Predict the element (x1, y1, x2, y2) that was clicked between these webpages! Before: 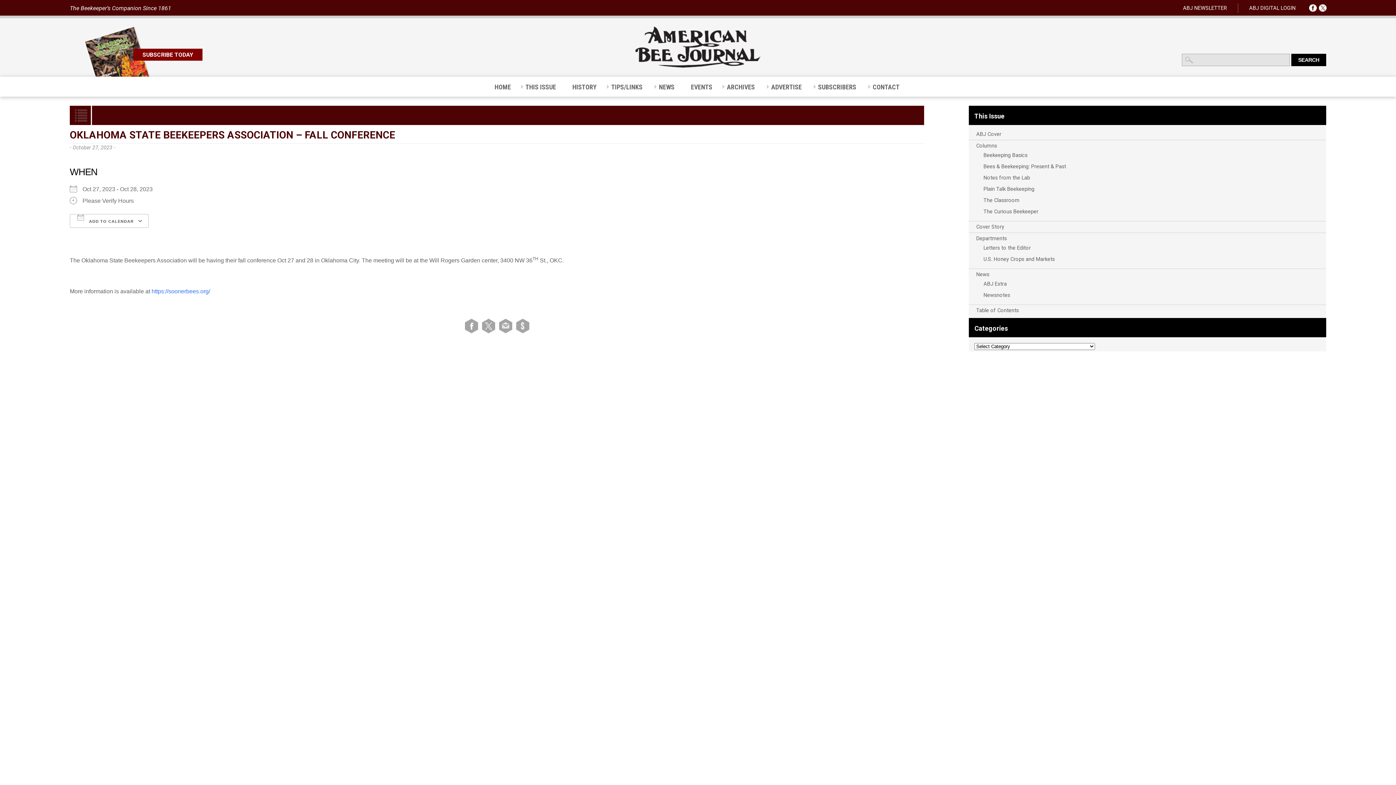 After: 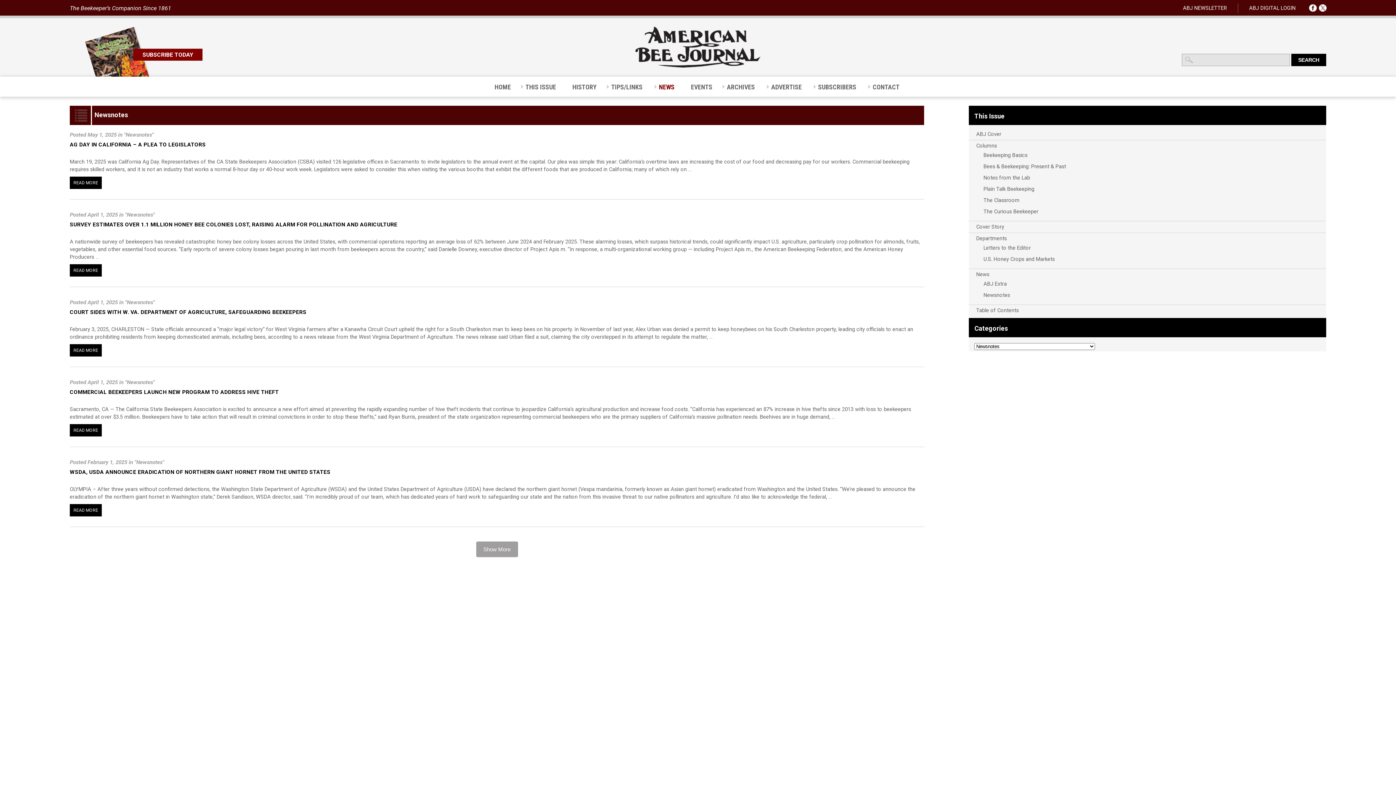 Action: bbox: (983, 292, 1010, 298) label: Newsnotes